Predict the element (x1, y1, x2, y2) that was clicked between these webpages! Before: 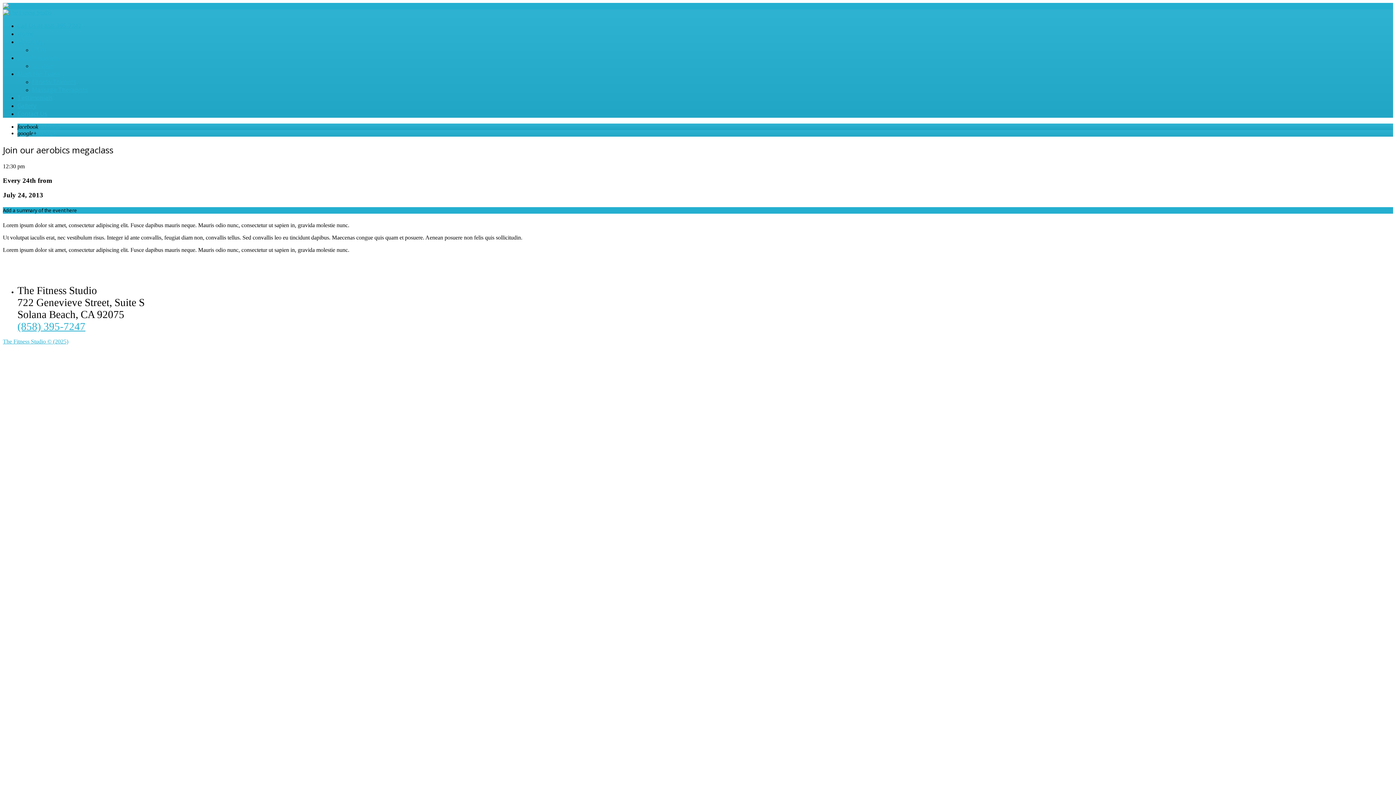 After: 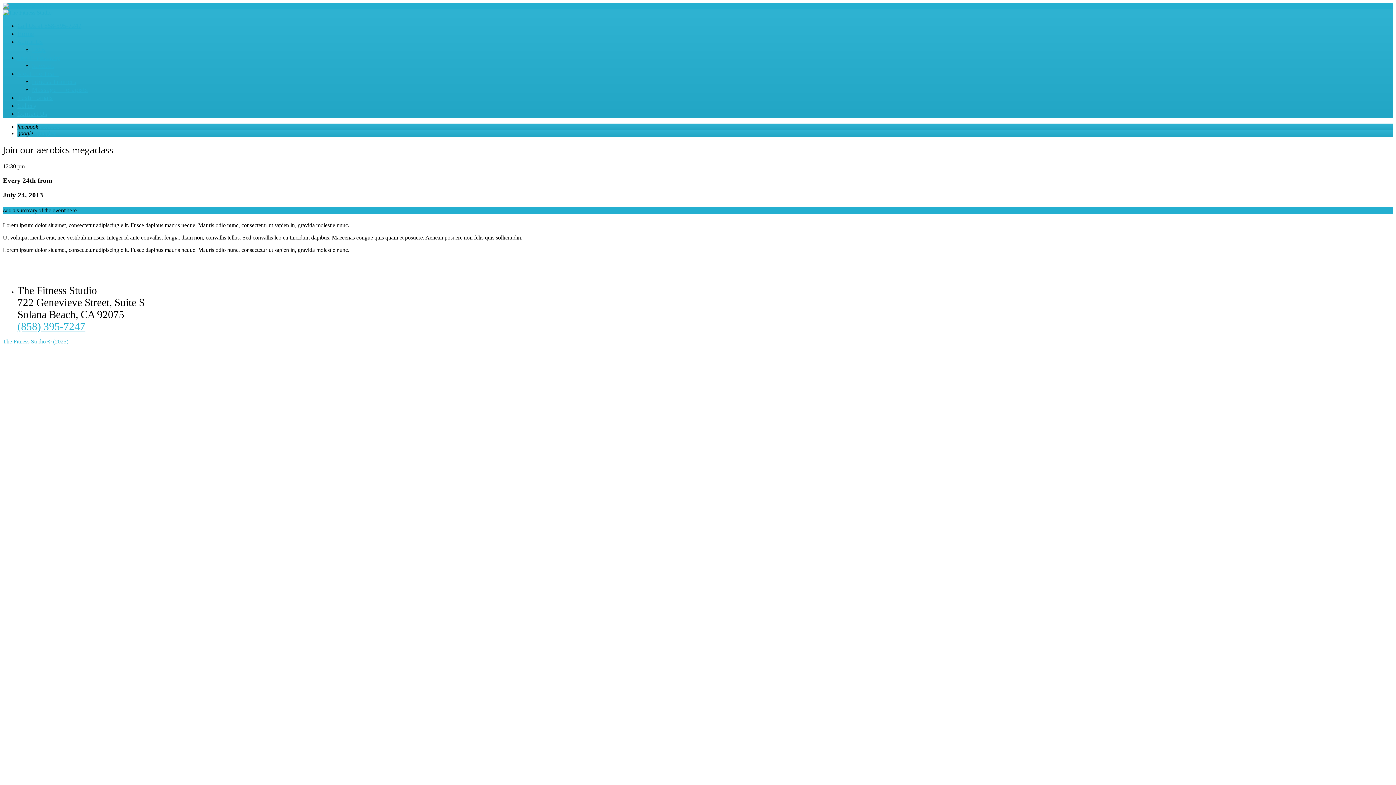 Action: label: (858) 395-7247 bbox: (17, 320, 85, 332)